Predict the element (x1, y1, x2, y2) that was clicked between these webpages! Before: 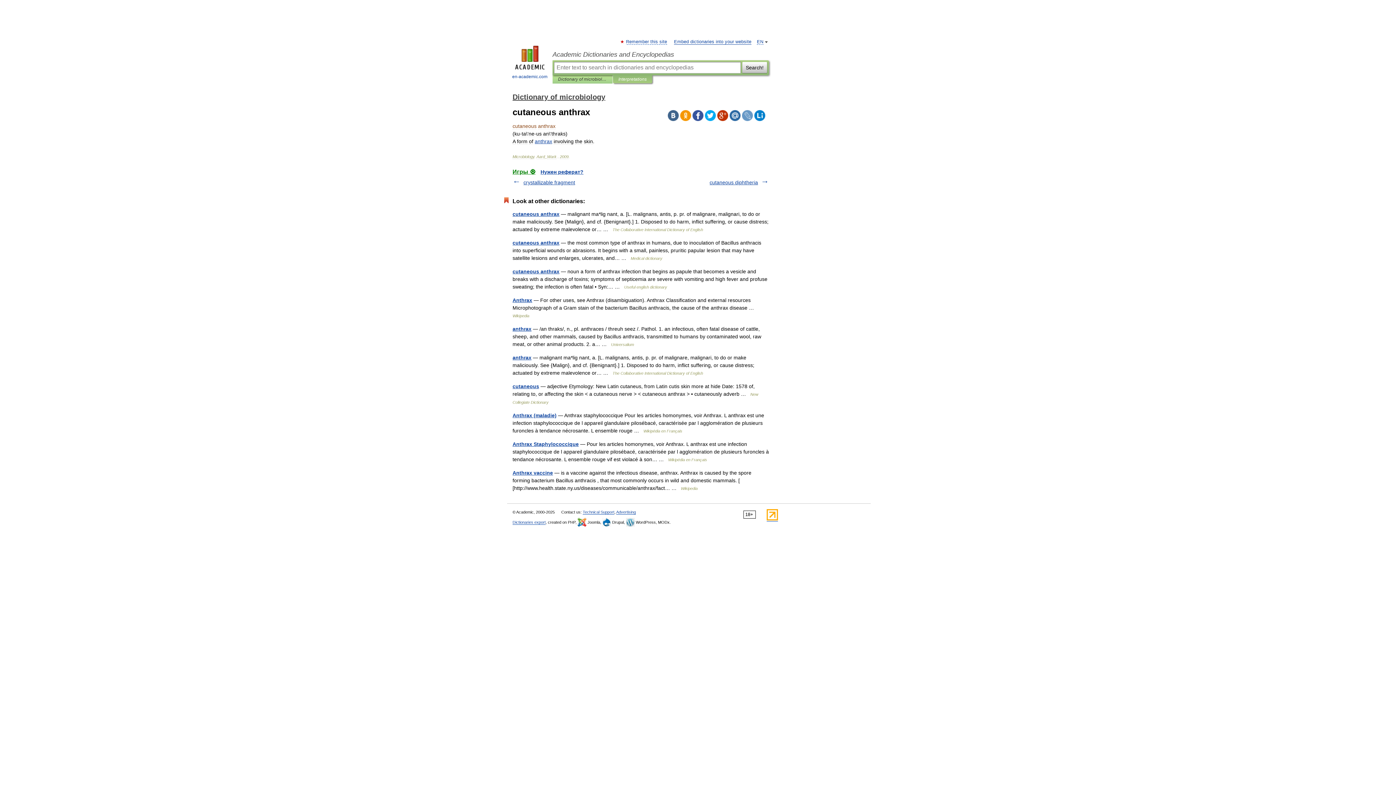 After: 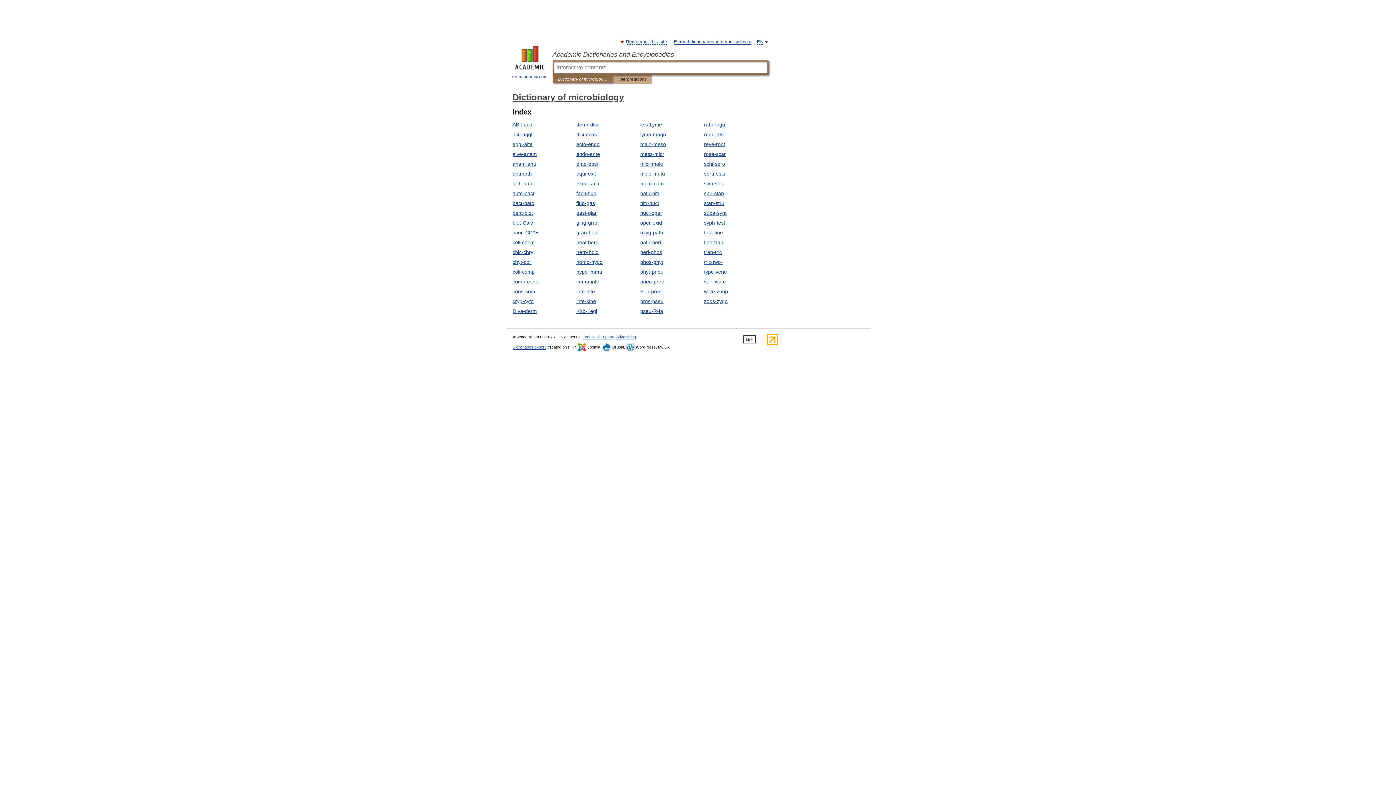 Action: label: Dictionary of microbiology bbox: (512, 93, 605, 101)